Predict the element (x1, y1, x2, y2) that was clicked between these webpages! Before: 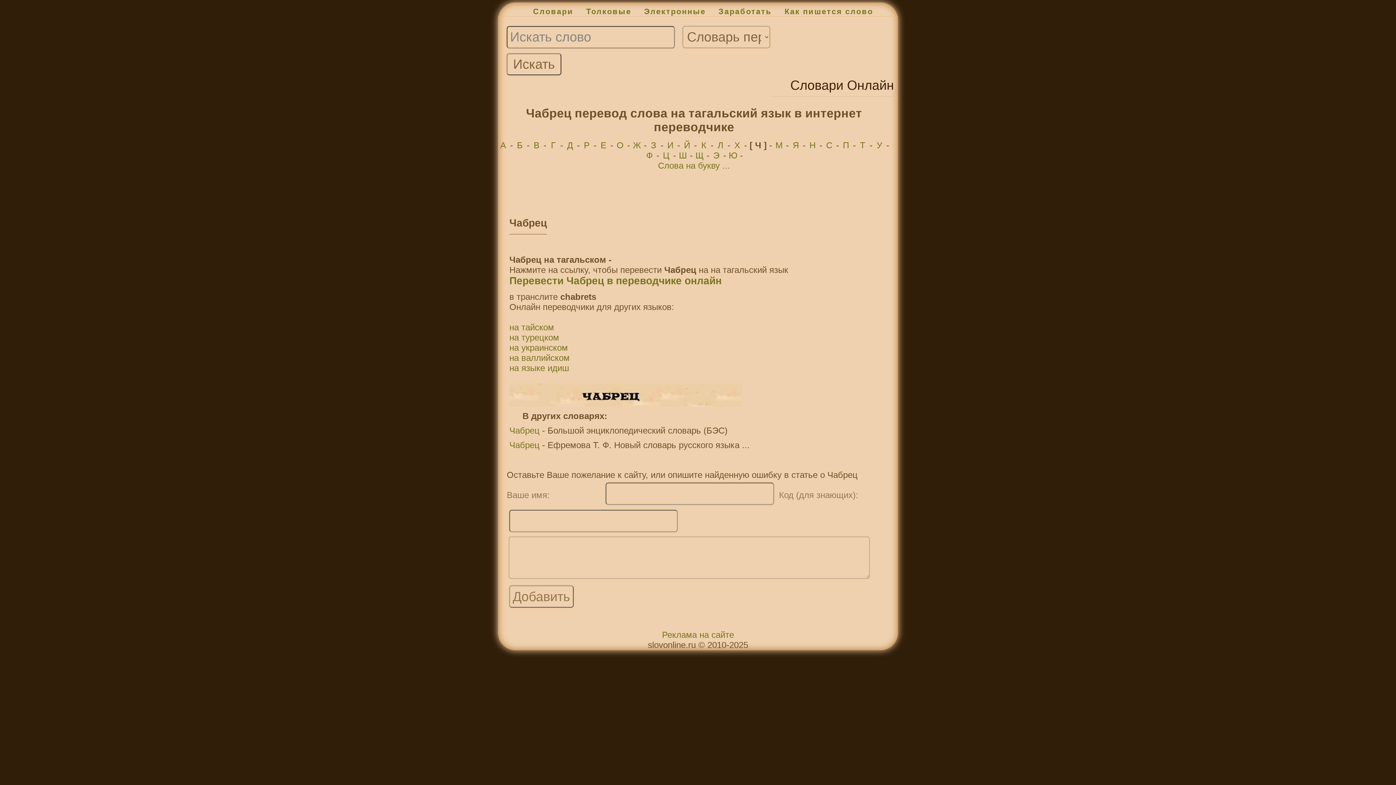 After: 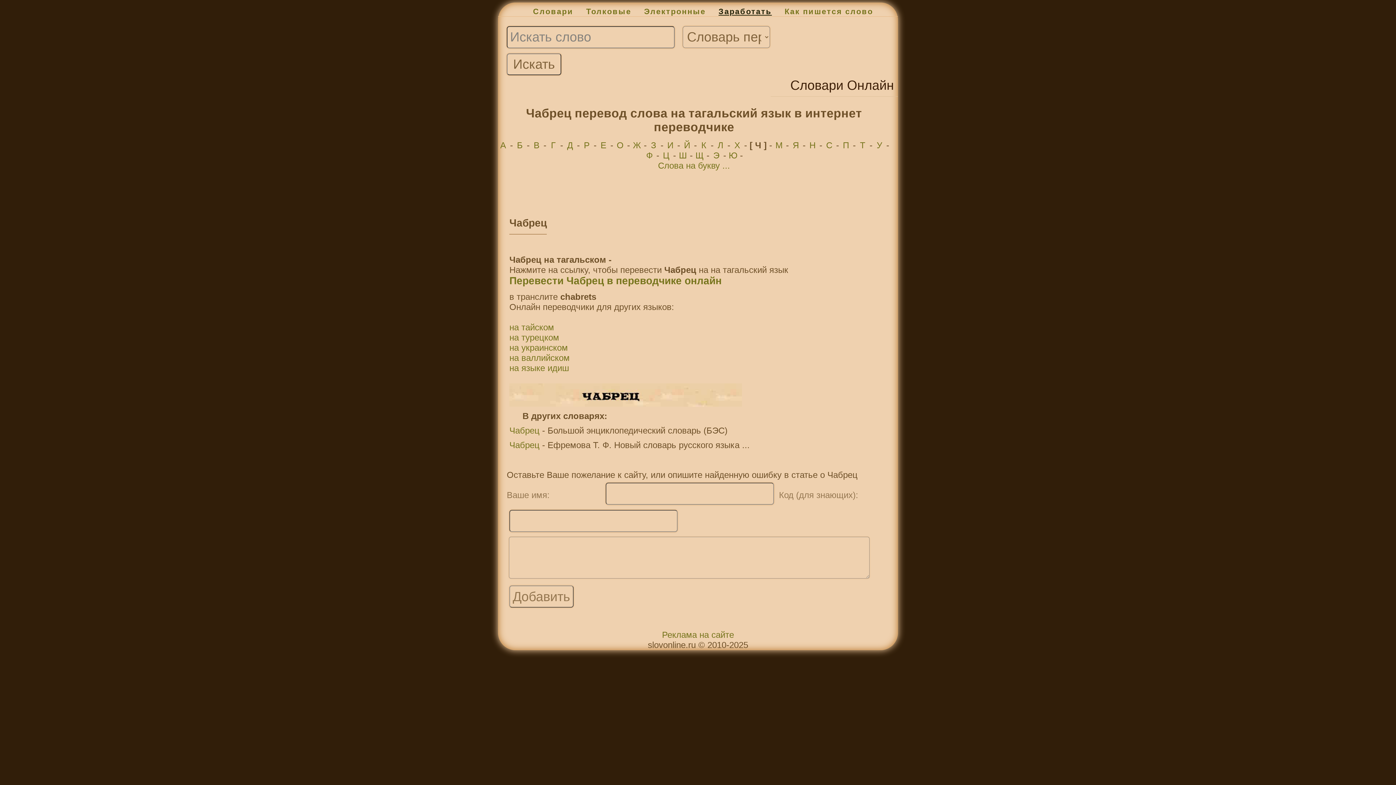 Action: label: Заработать bbox: (708, 6, 772, 16)